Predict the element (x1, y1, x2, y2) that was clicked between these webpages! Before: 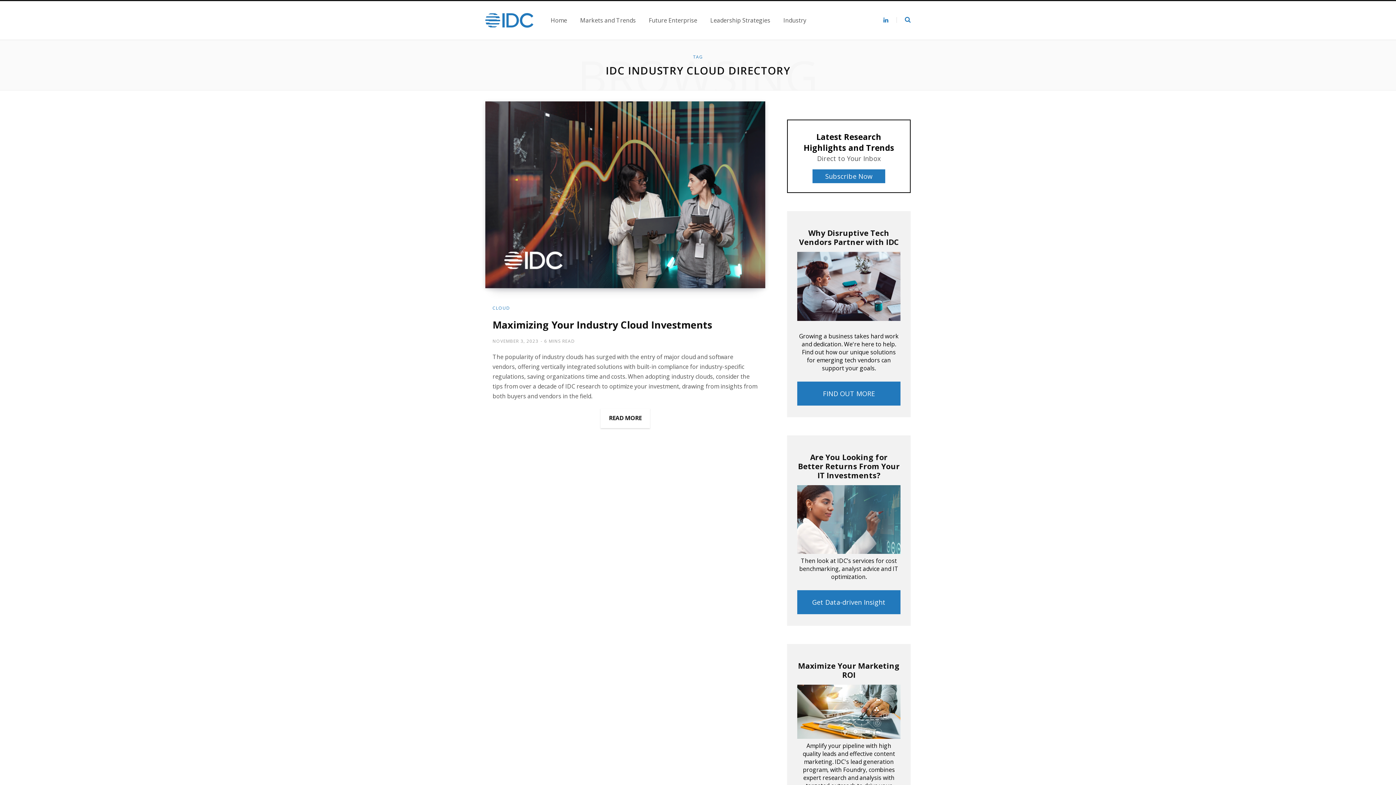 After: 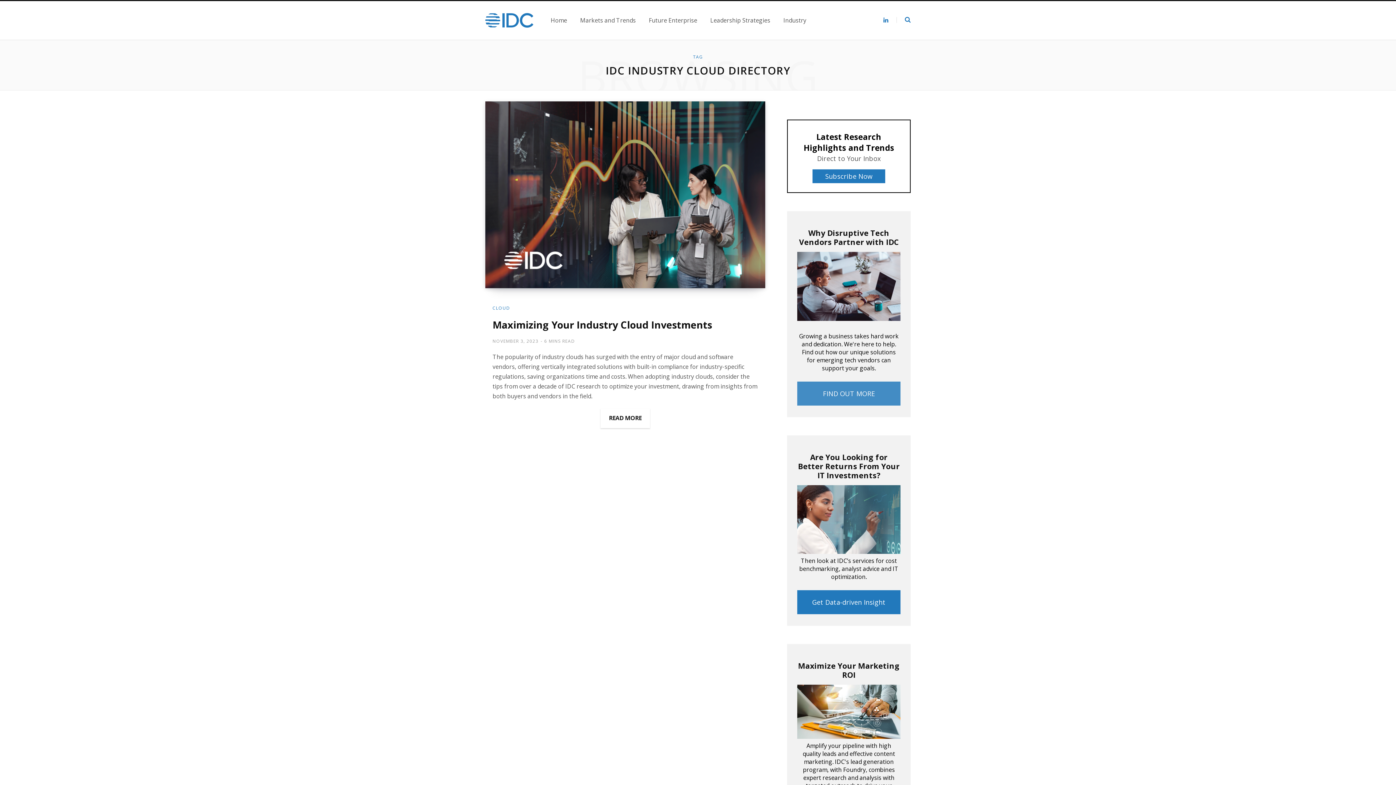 Action: bbox: (797, 381, 900, 405) label: FIND OUT MORE